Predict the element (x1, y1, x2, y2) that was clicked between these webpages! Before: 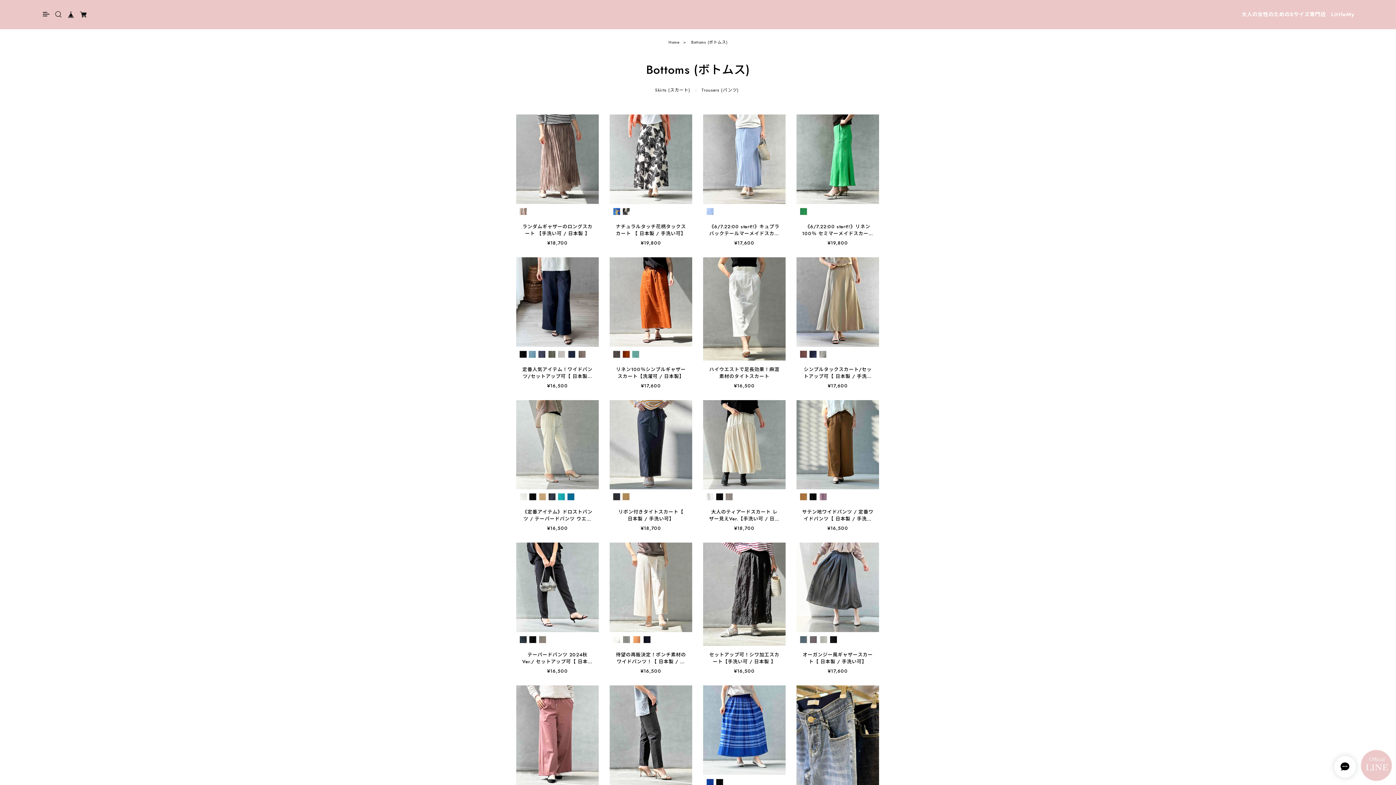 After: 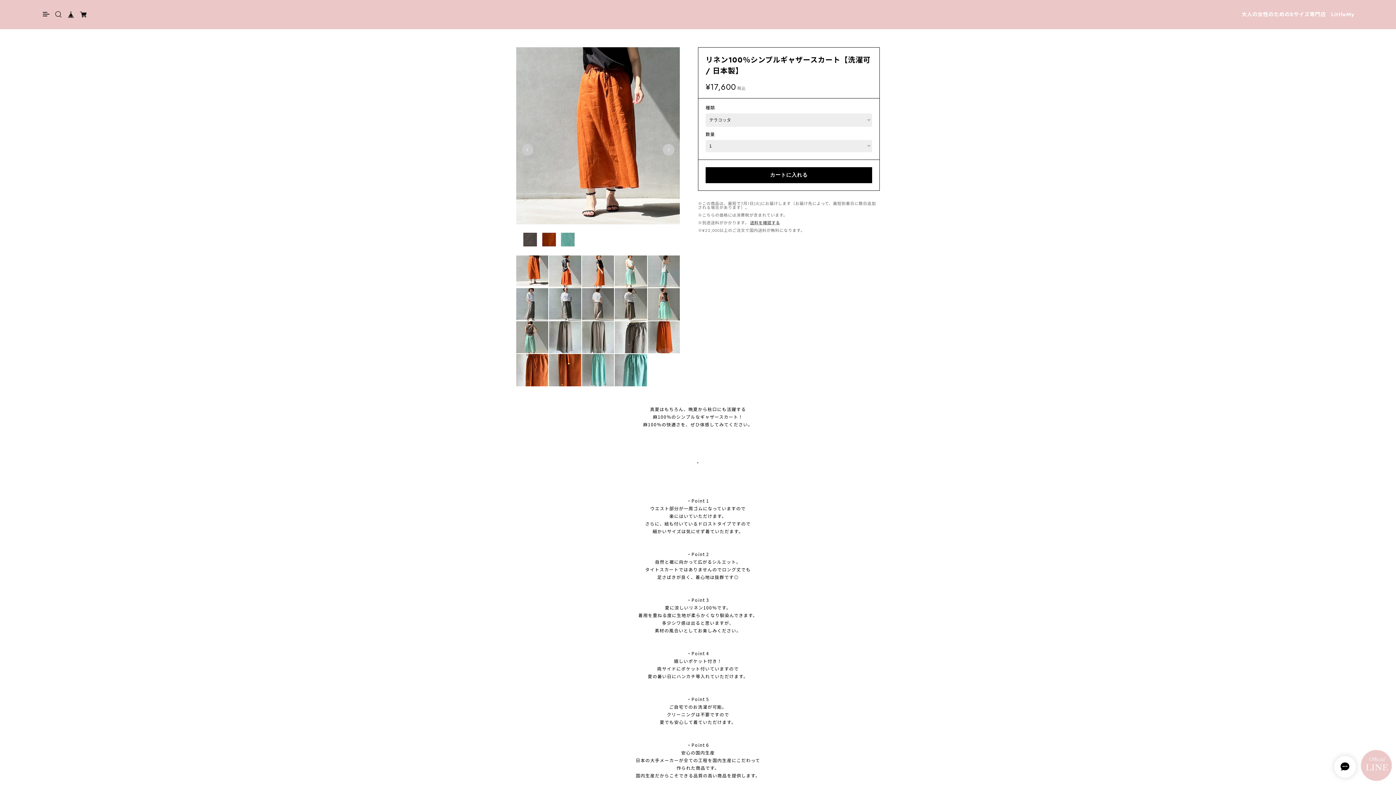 Action: label: リネン100％シンプルギャザースカート【洗濯可 / 日本製】
¥17,600 bbox: (609, 360, 692, 400)